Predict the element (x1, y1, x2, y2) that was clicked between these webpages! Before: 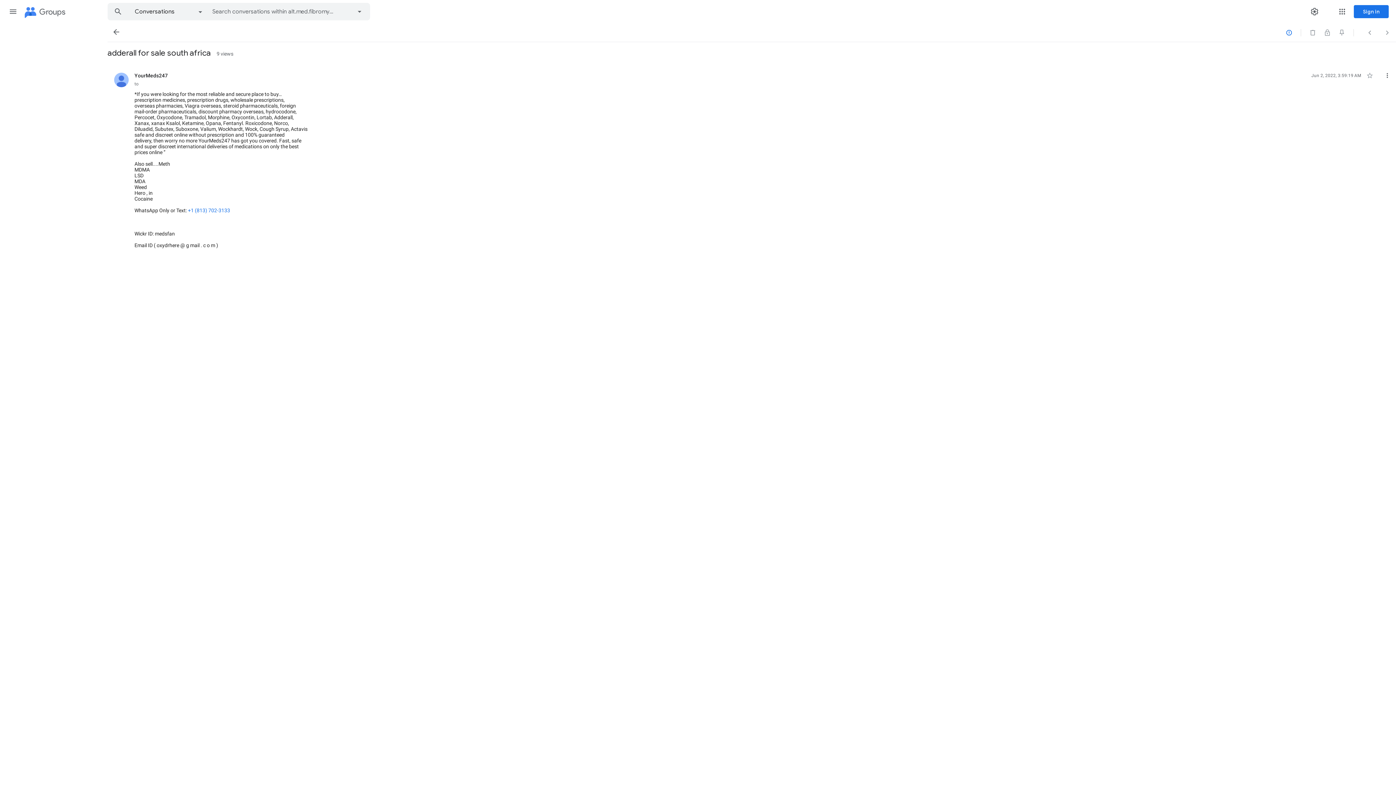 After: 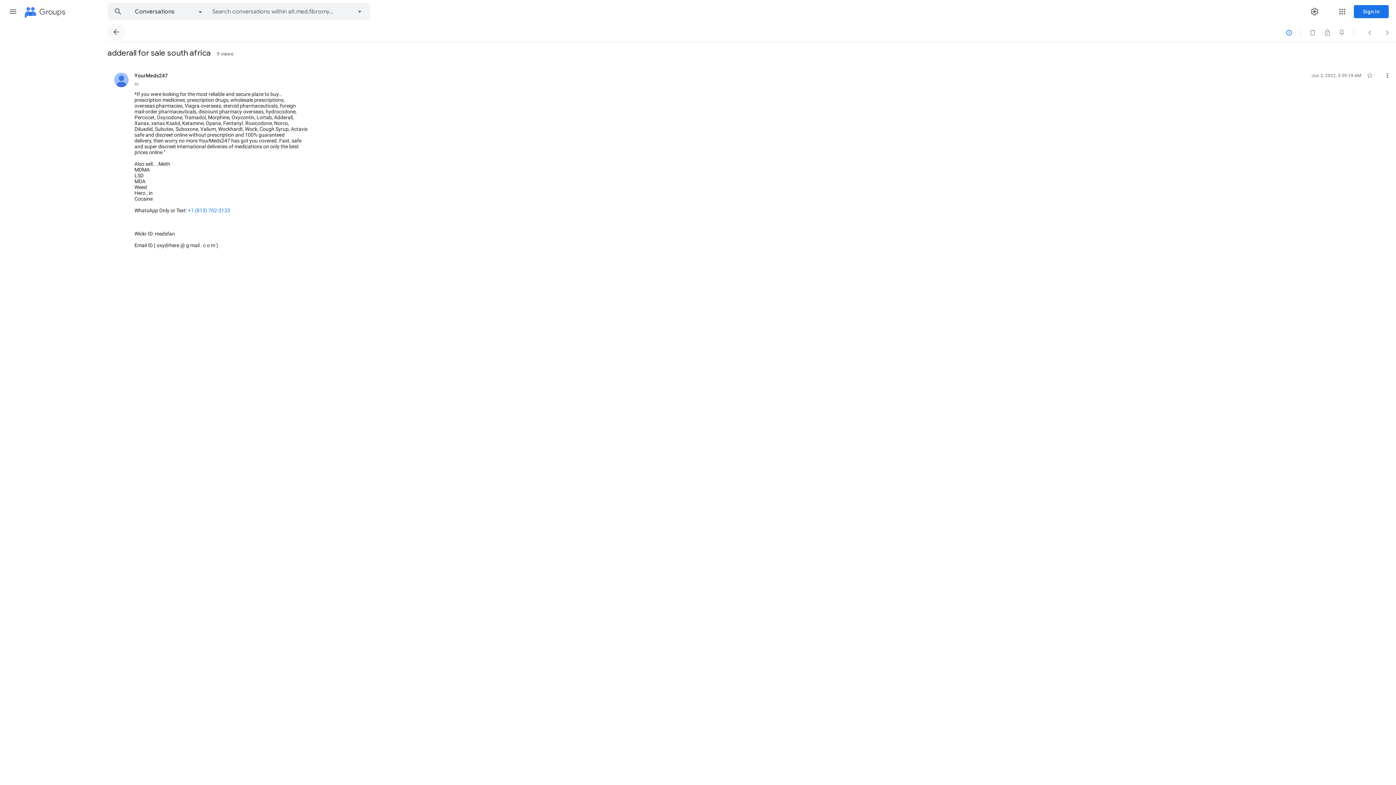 Action: bbox: (107, 23, 125, 40) label: Back to Conversations